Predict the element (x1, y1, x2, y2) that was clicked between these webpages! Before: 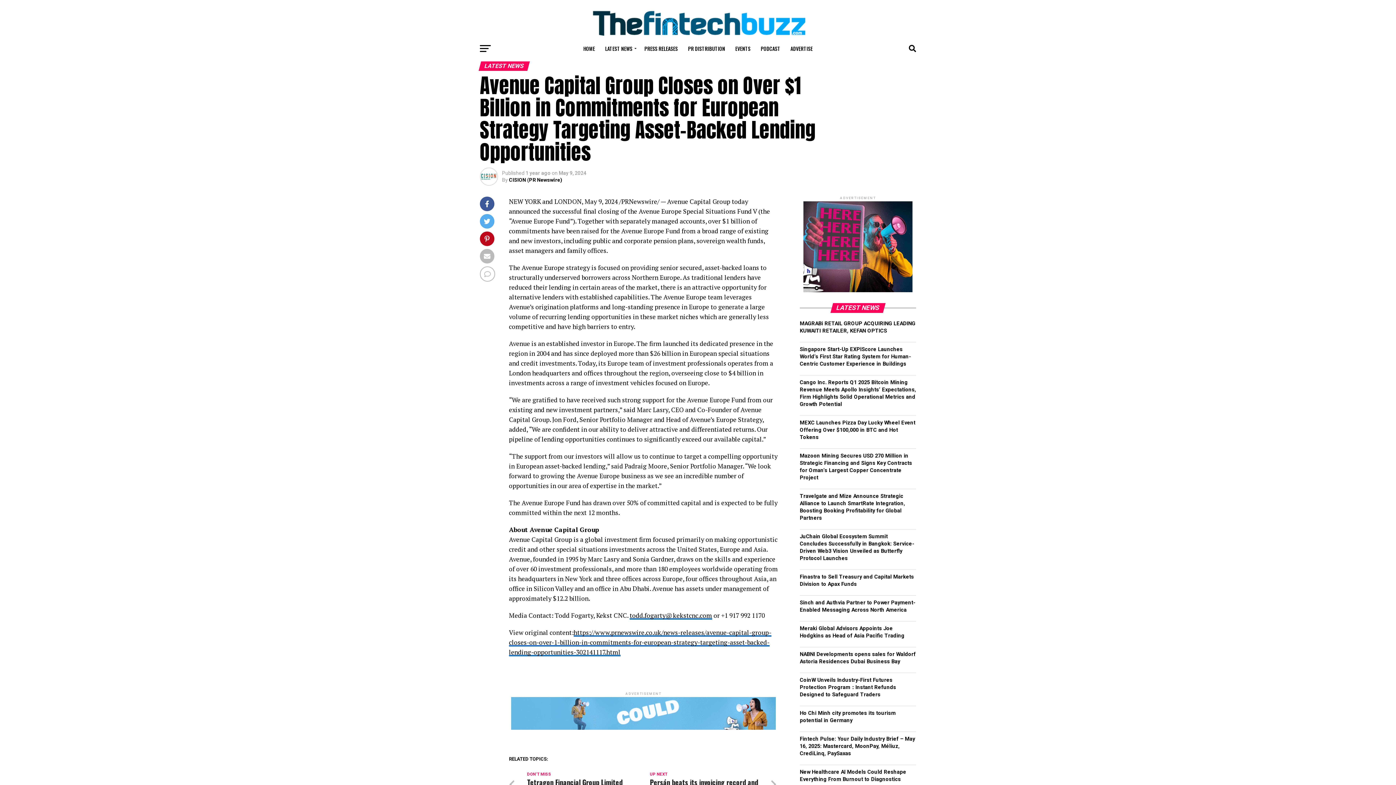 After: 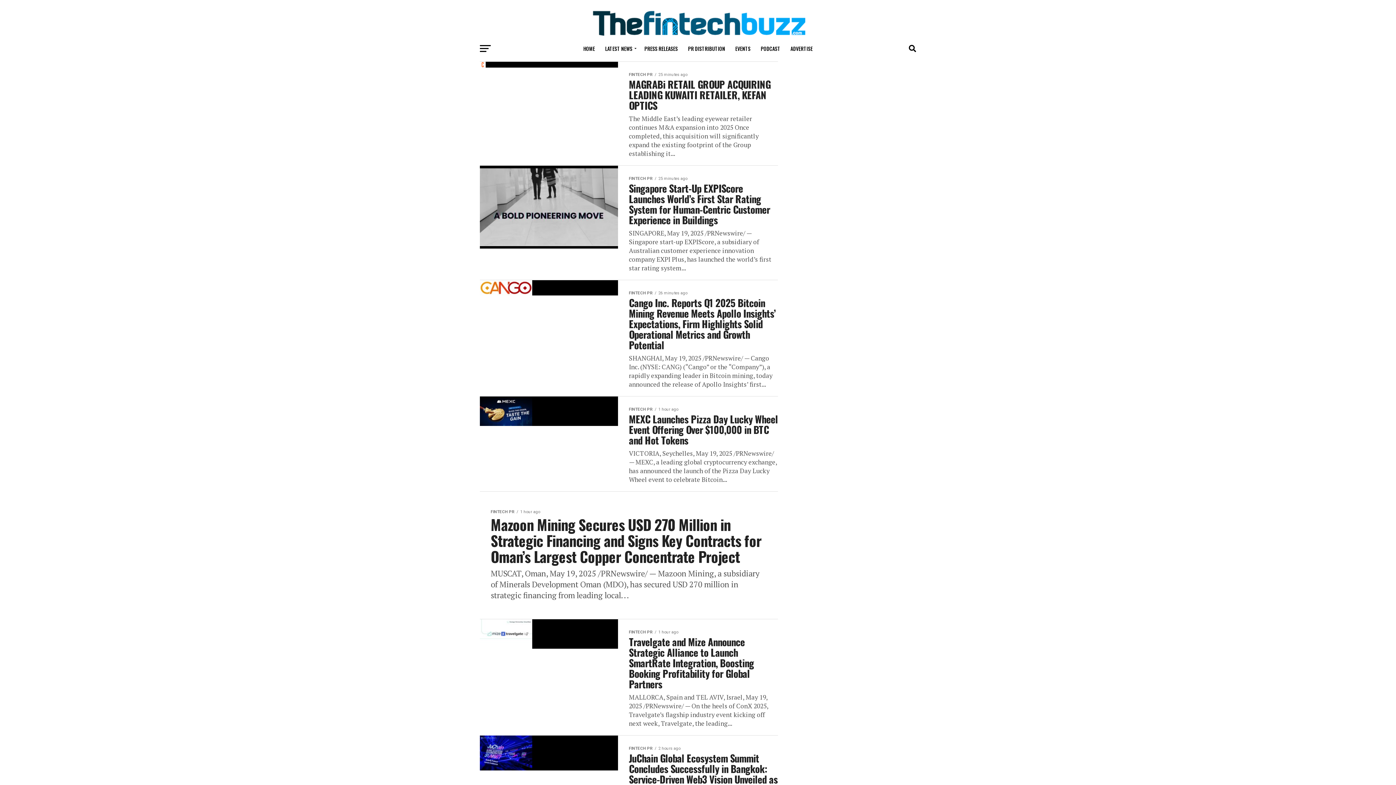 Action: label: LATEST NEWS bbox: (600, 39, 638, 57)